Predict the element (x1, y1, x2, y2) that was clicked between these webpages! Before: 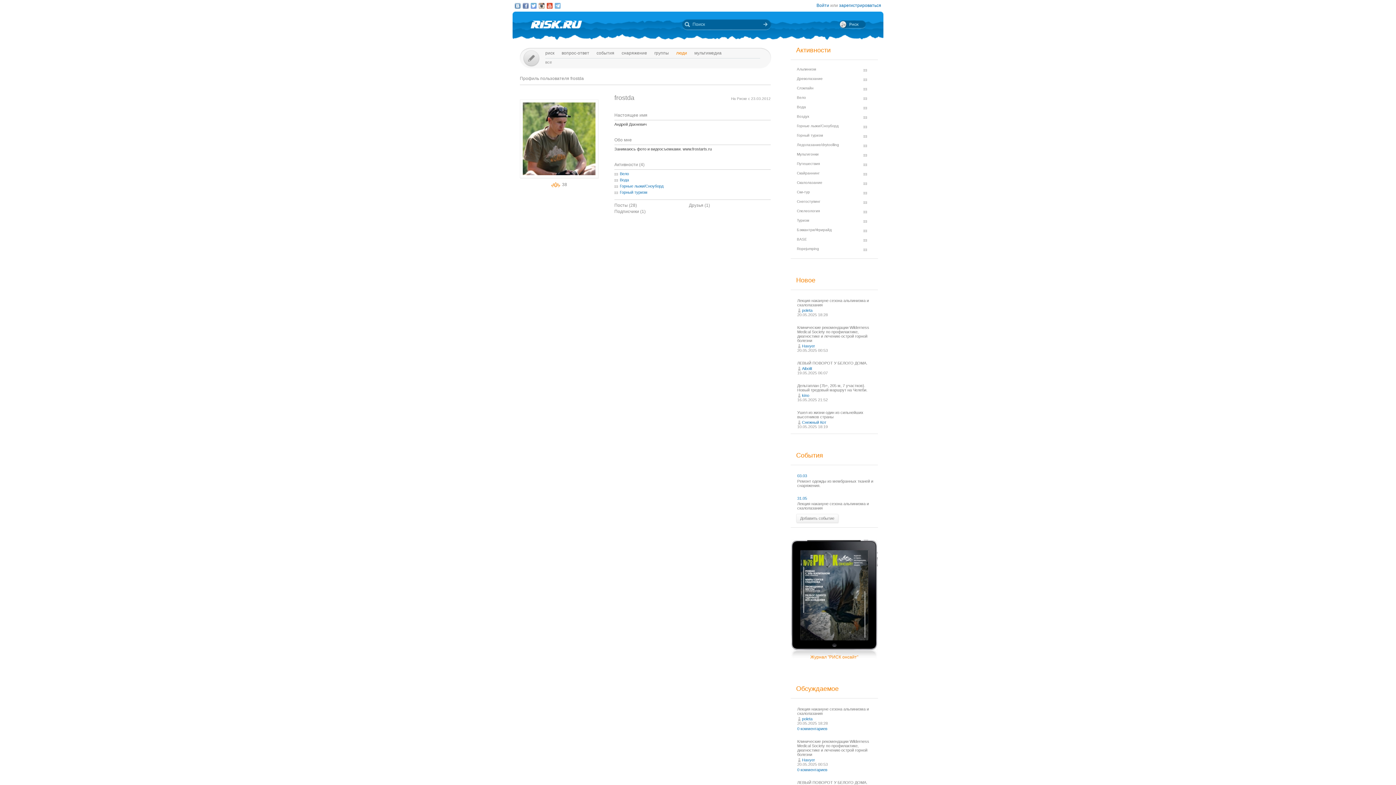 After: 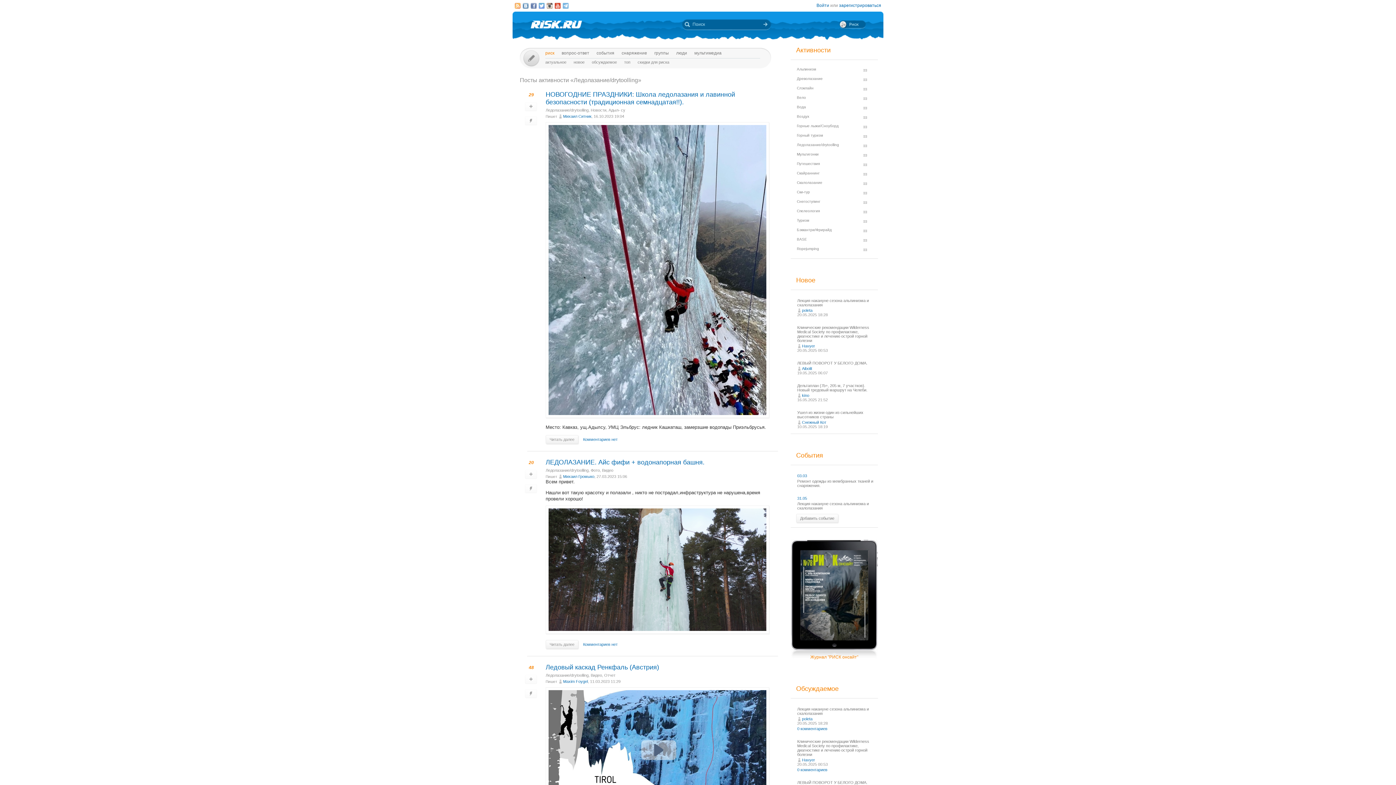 Action: bbox: (797, 142, 839, 146) label: Ледолазание/drytoolling